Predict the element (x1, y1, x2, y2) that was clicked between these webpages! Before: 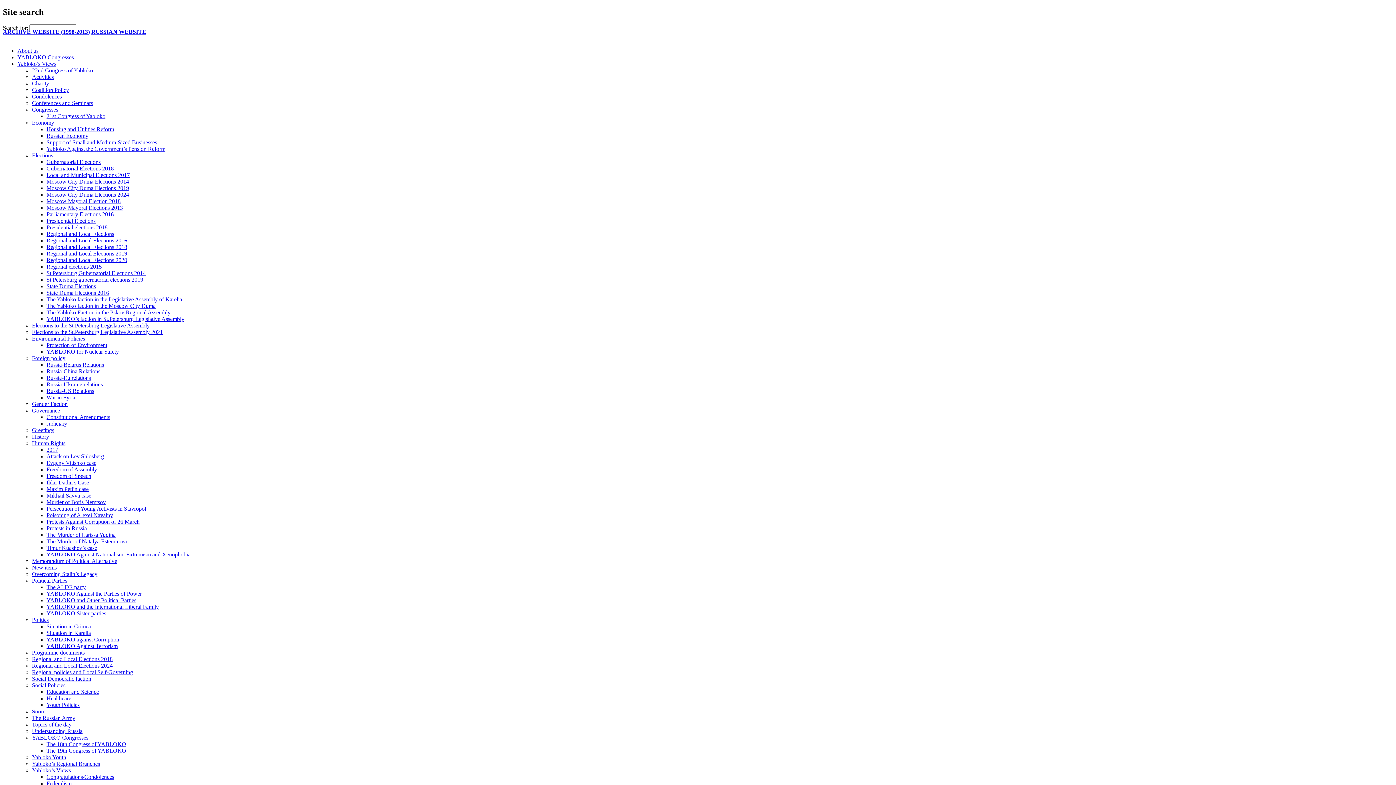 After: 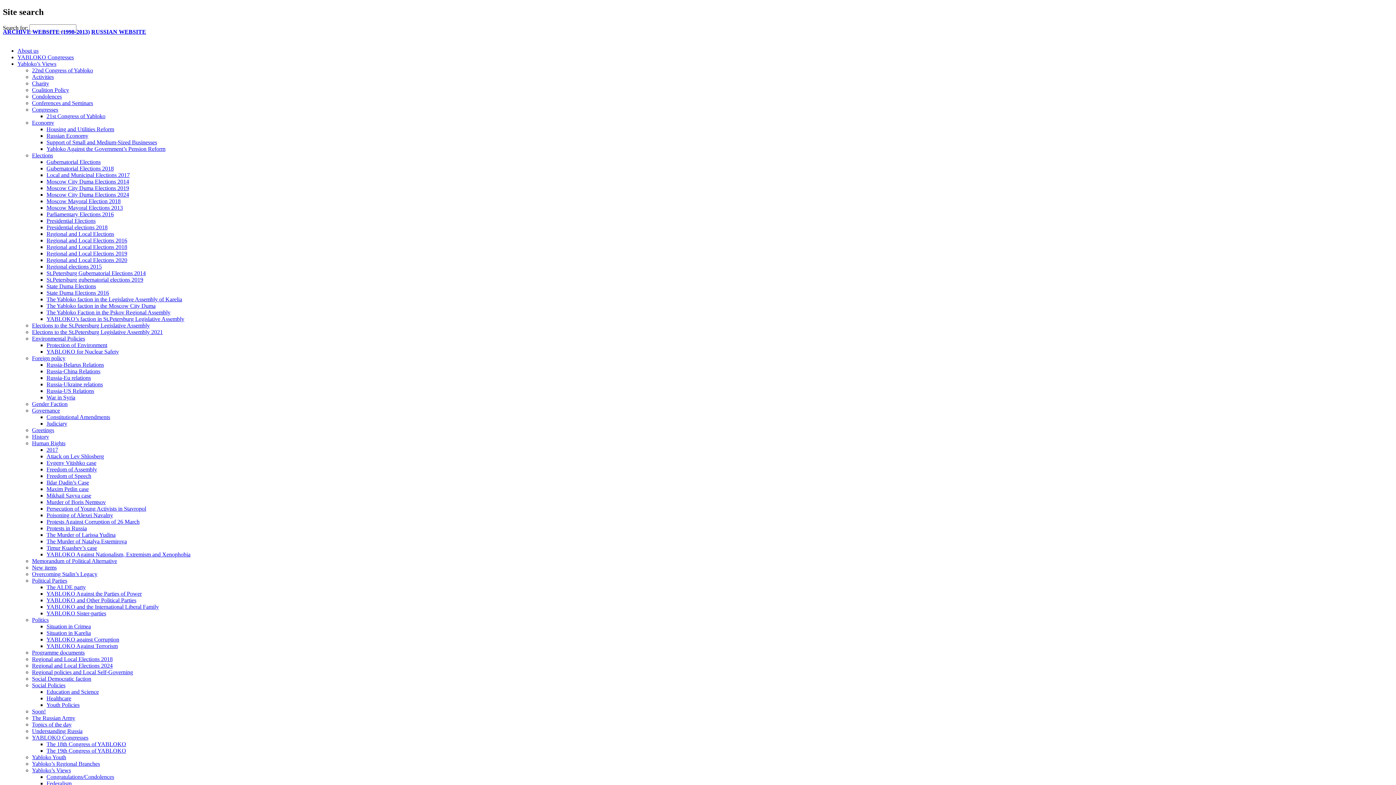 Action: label: New items bbox: (32, 564, 56, 570)